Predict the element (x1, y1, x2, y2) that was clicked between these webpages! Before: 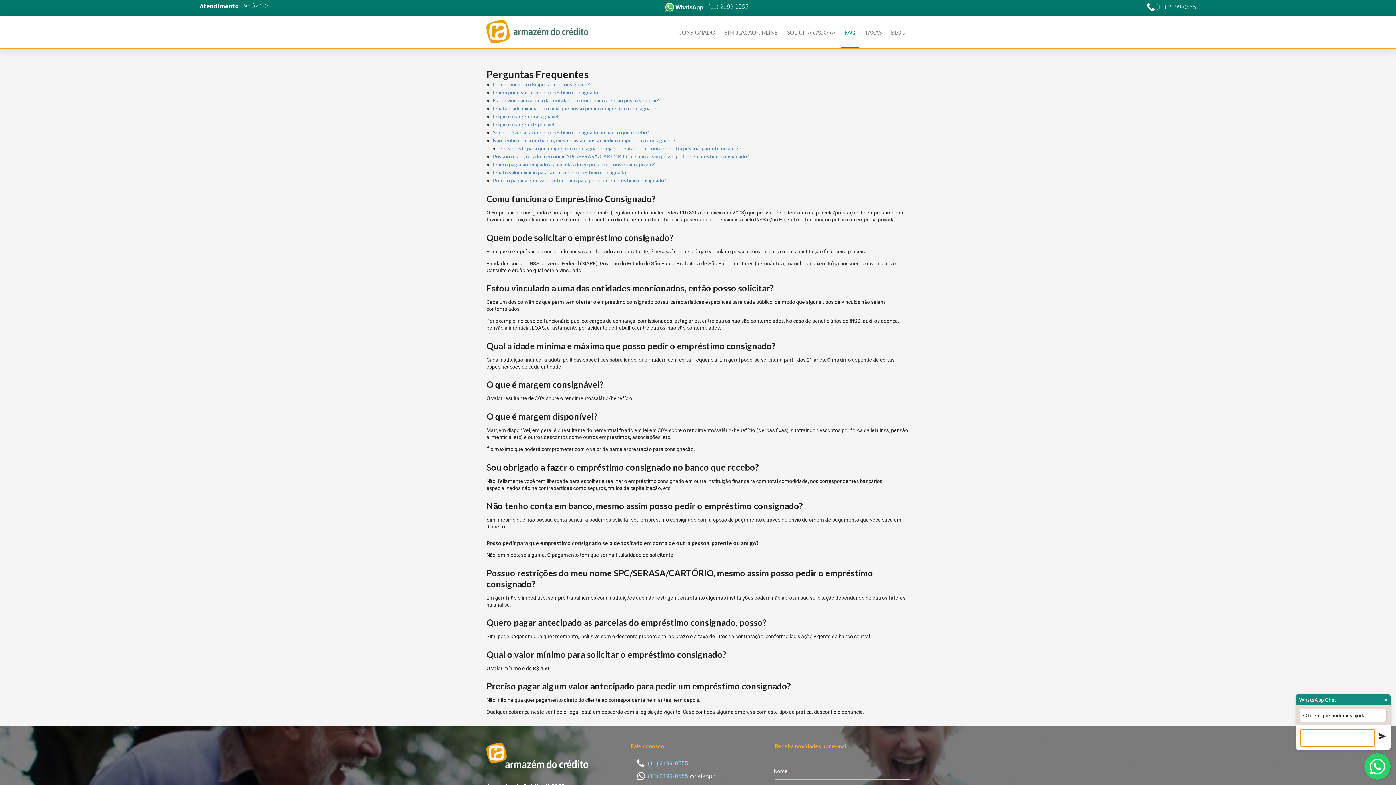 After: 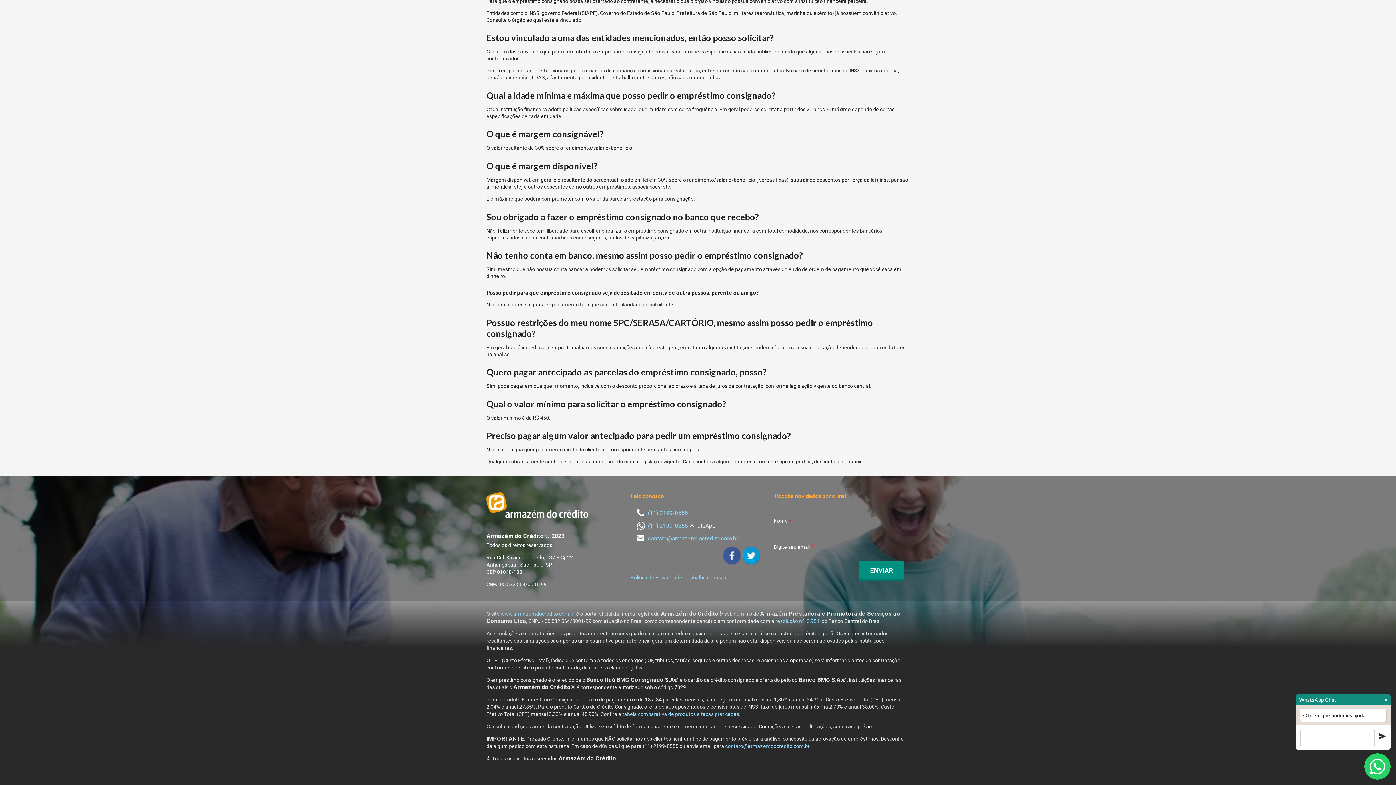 Action: label: Qual o valor mínimo para solicitar o empréstimo consignado? bbox: (492, 169, 628, 175)